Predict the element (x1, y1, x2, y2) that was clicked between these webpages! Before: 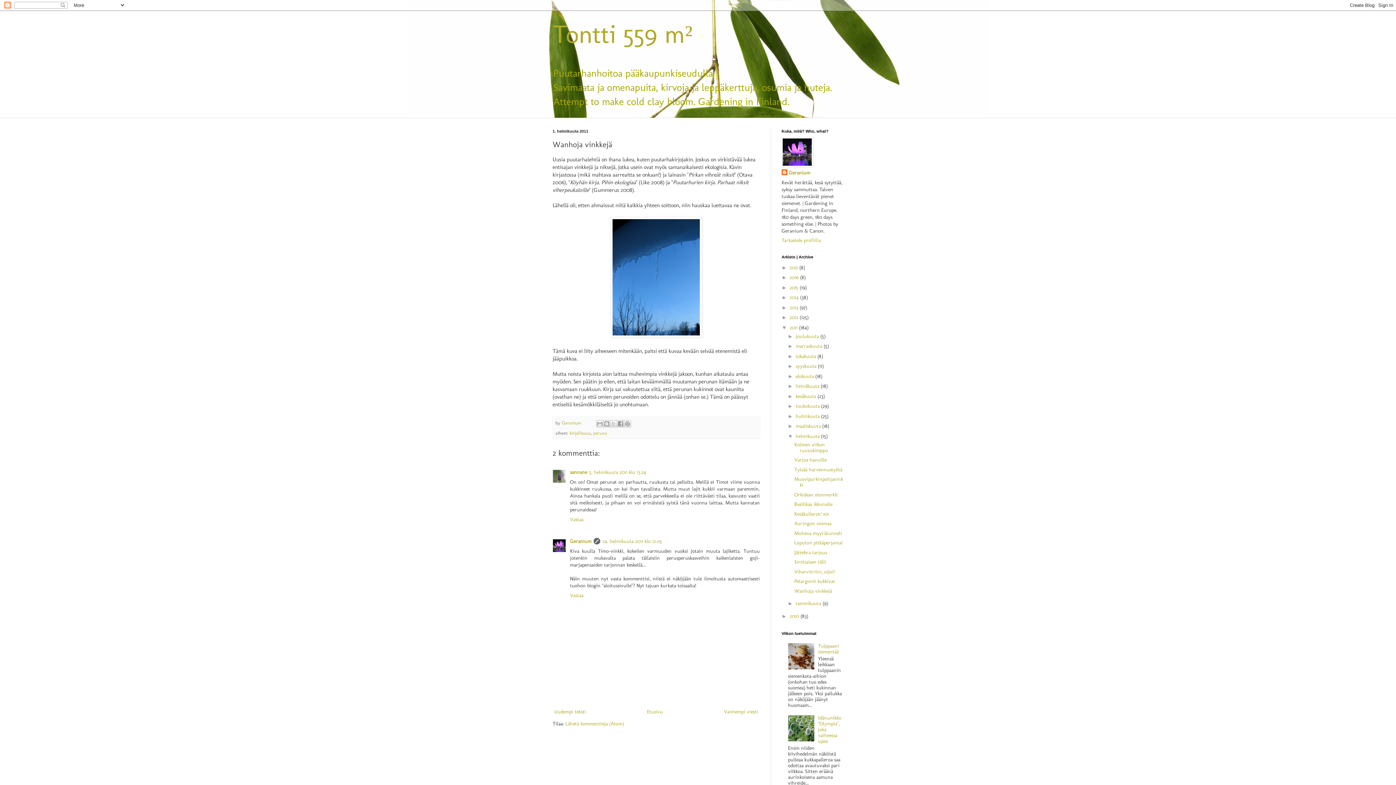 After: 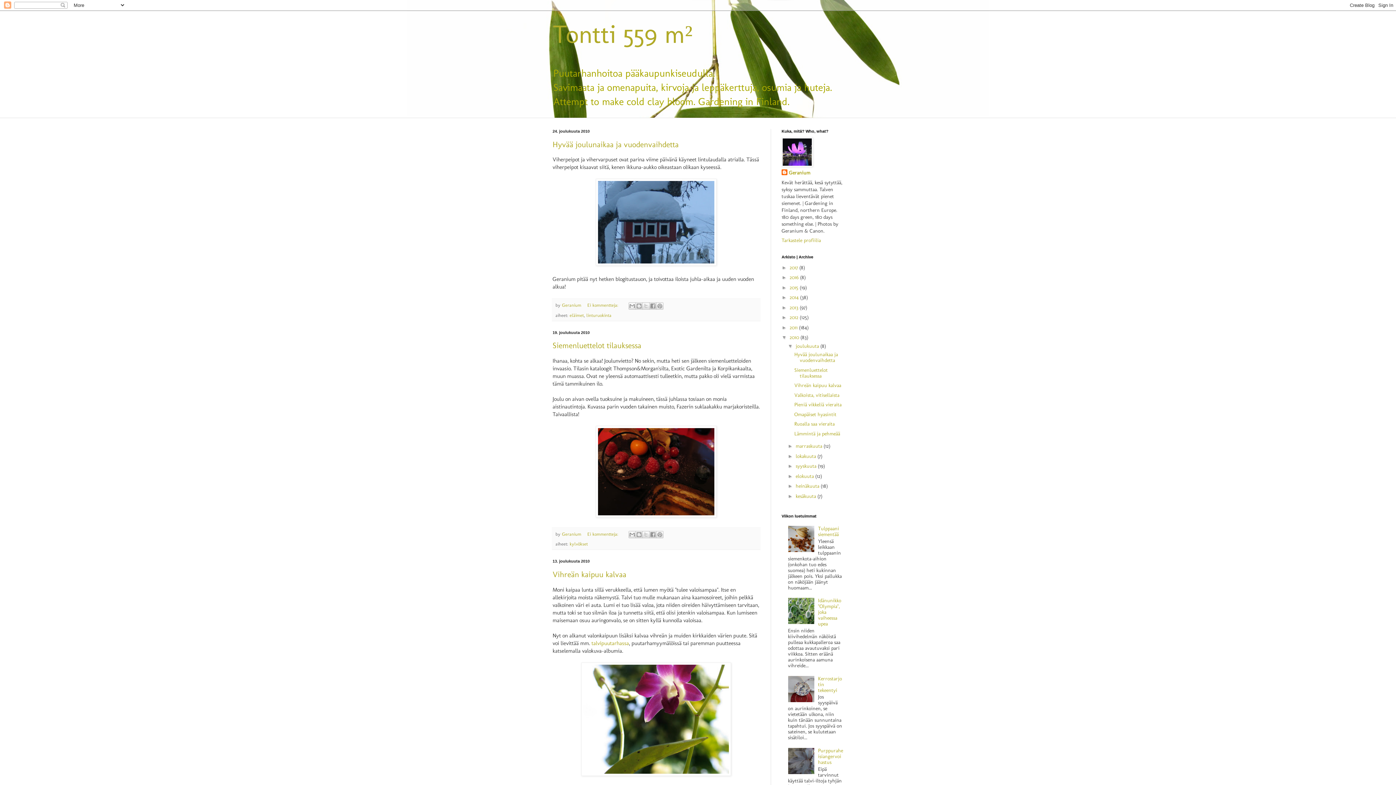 Action: bbox: (789, 613, 800, 619) label: 2010 